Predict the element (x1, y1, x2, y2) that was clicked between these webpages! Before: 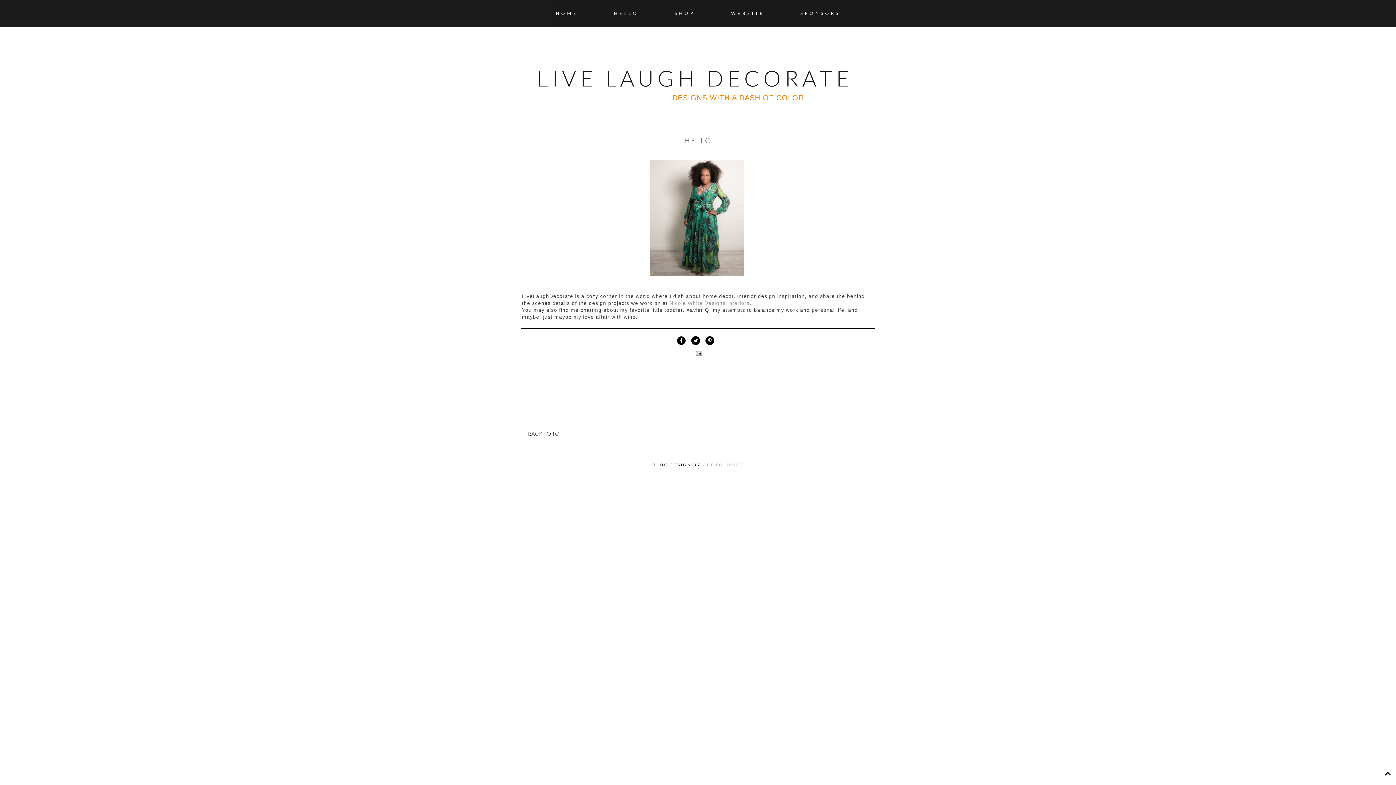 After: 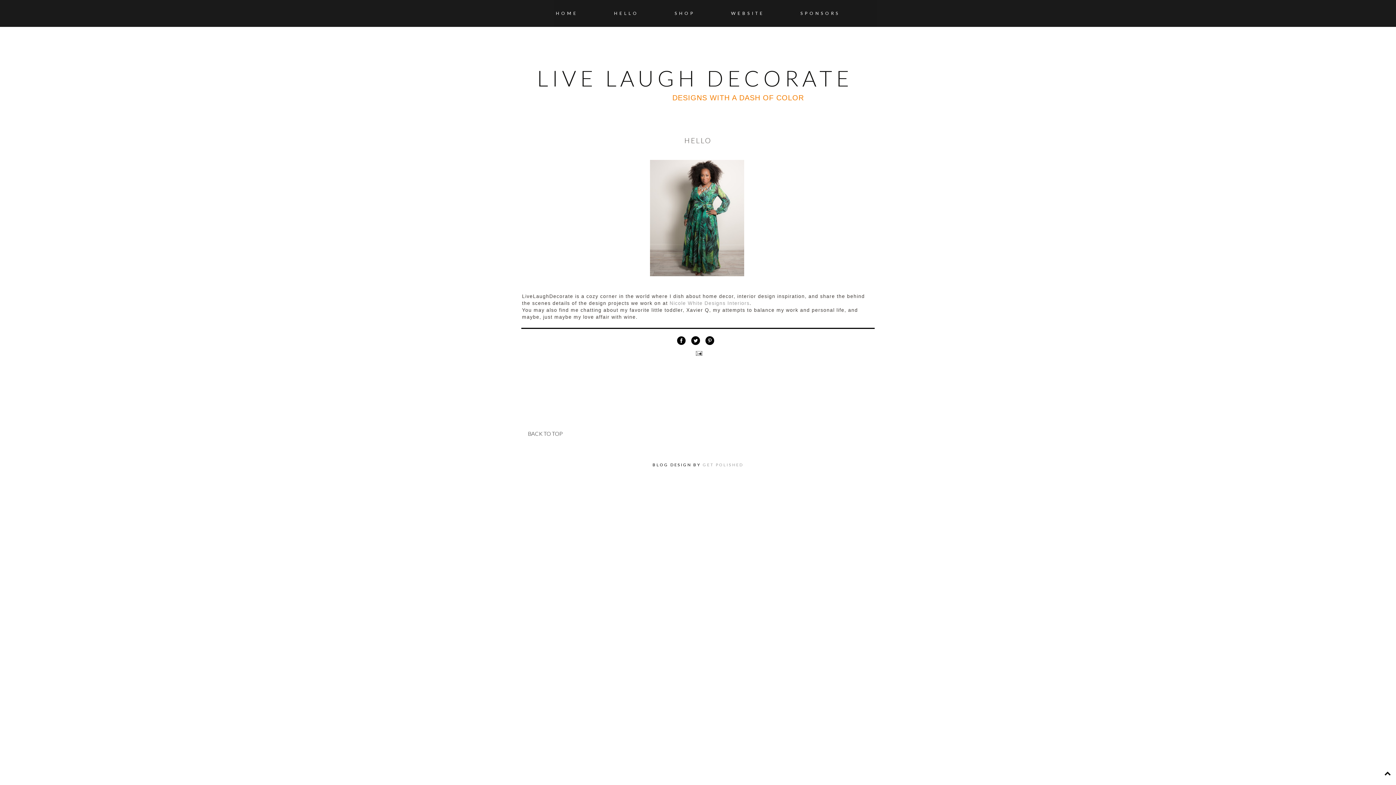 Action: bbox: (596, 7, 656, 19) label: HELLO